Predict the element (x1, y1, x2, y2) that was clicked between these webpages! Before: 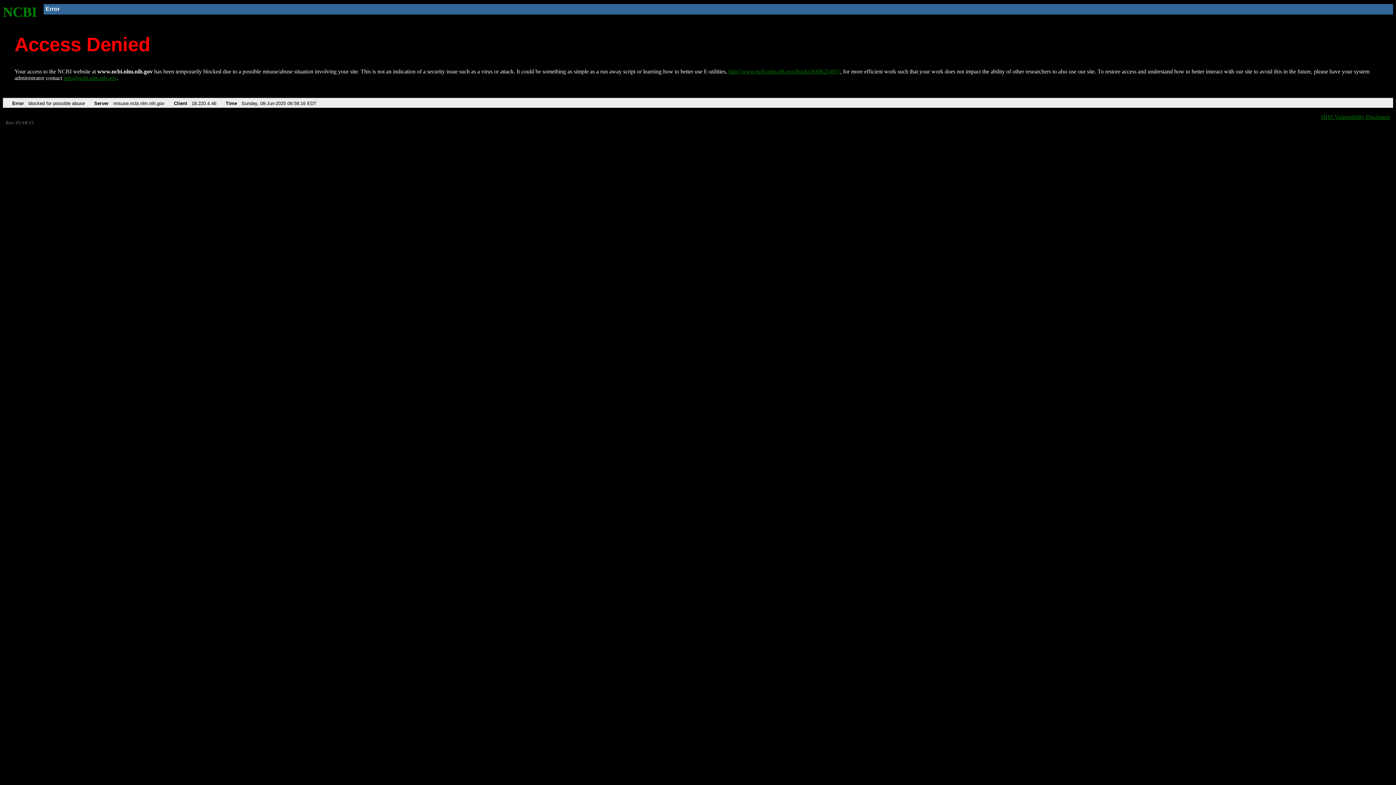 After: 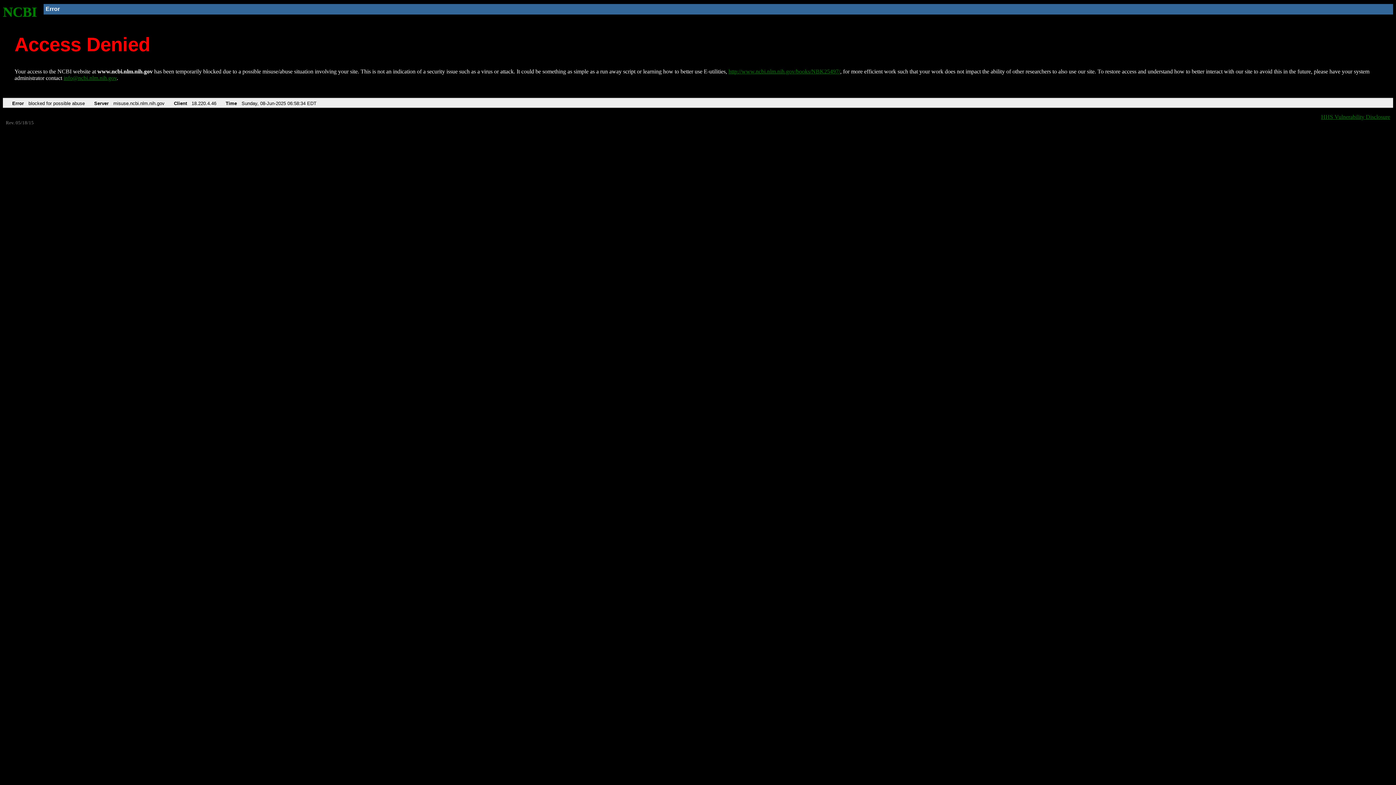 Action: bbox: (2, 4, 37, 19) label: NCBI